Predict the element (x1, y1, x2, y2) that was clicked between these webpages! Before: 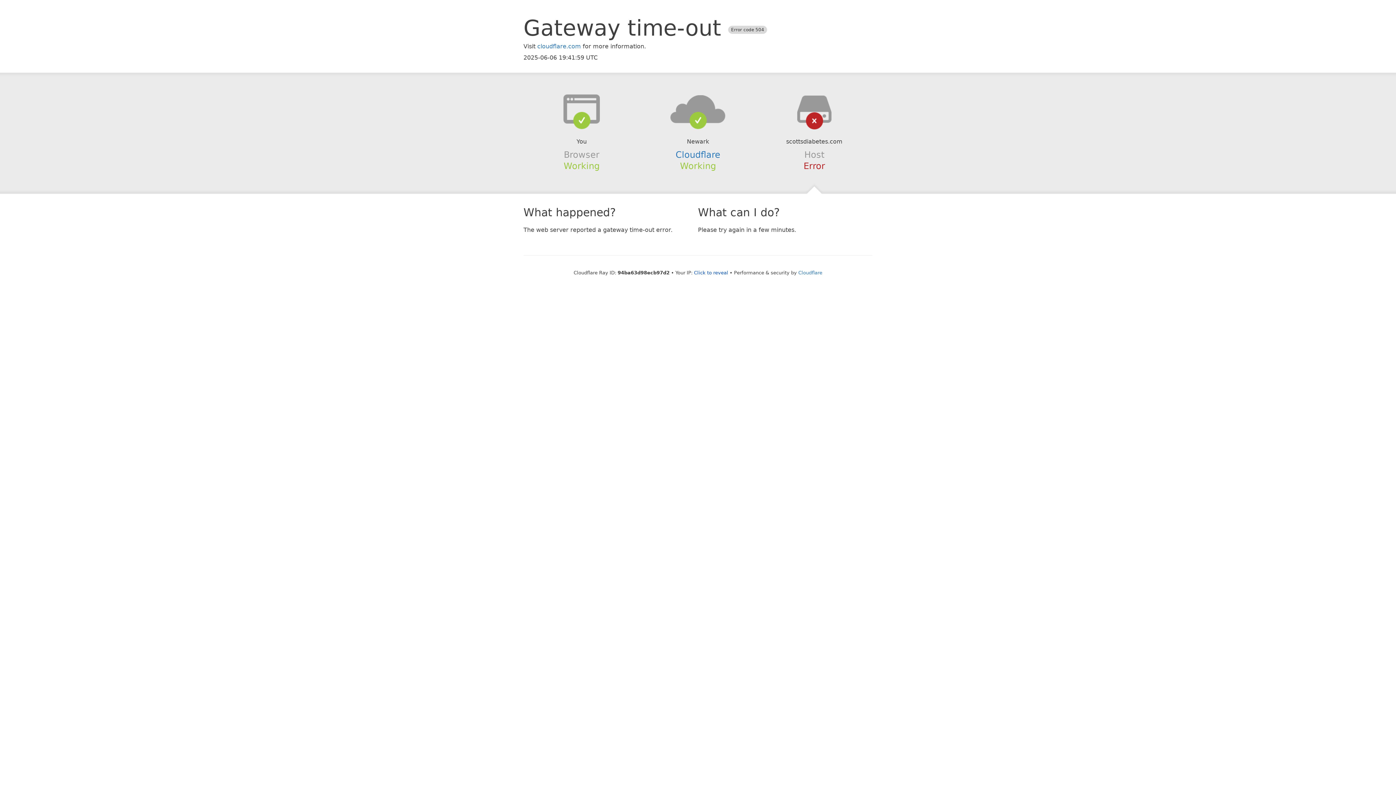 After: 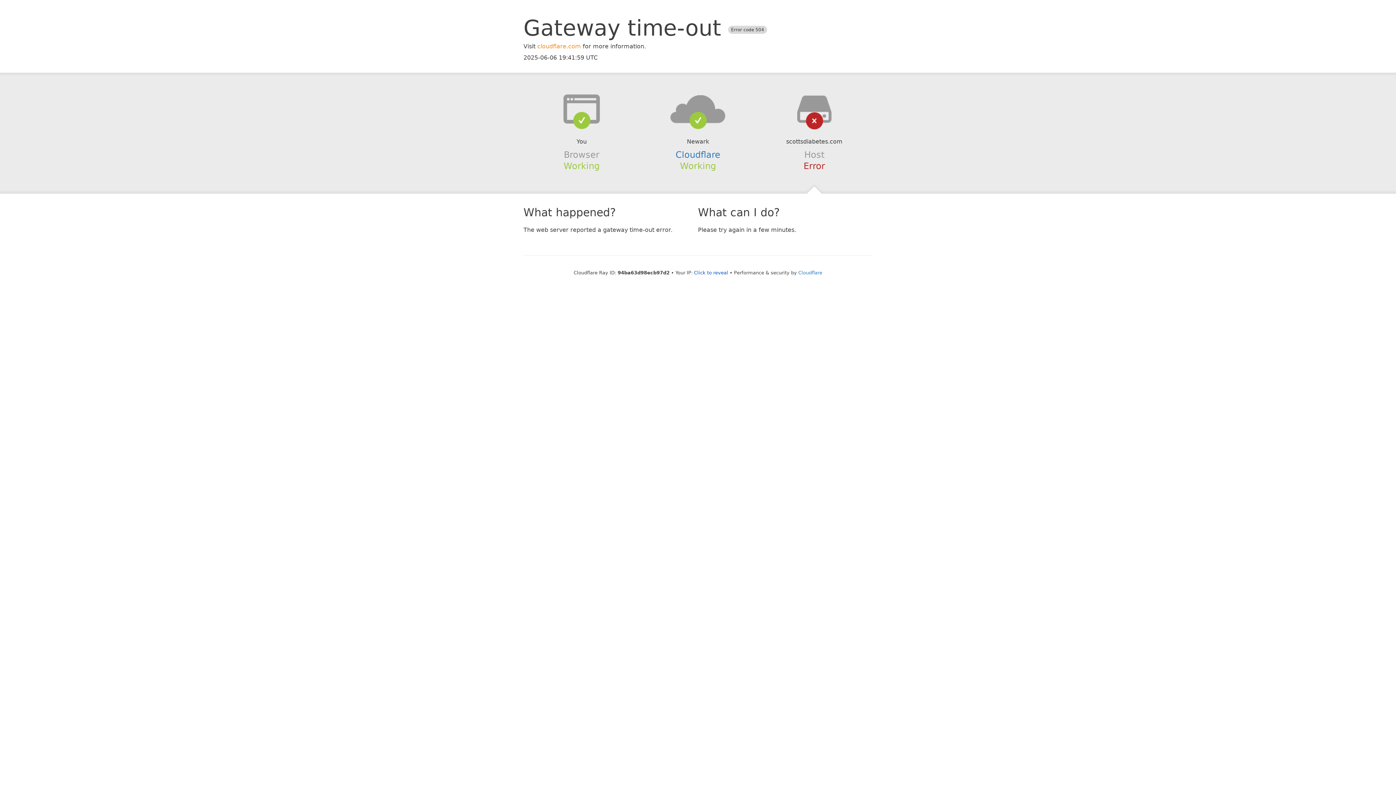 Action: bbox: (537, 42, 581, 49) label: cloudflare.com